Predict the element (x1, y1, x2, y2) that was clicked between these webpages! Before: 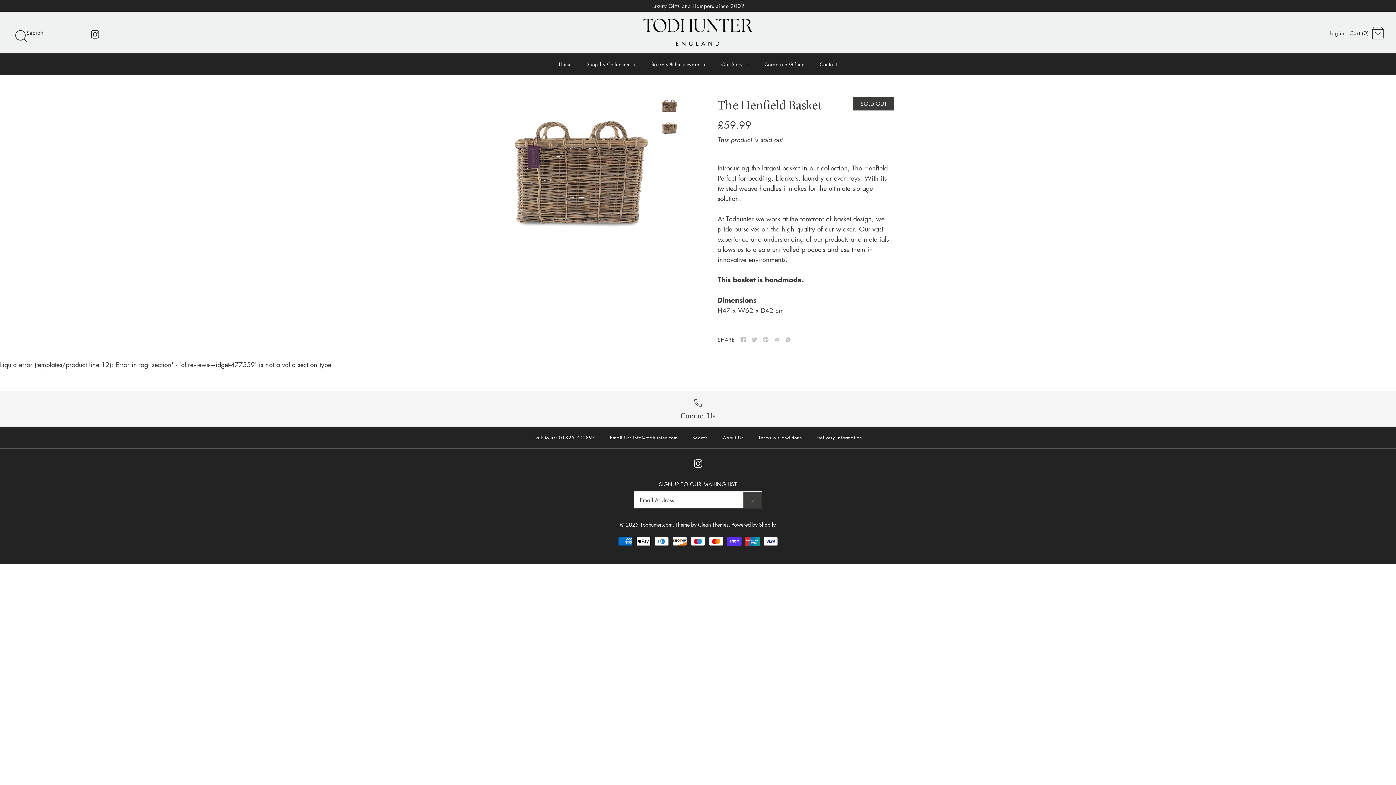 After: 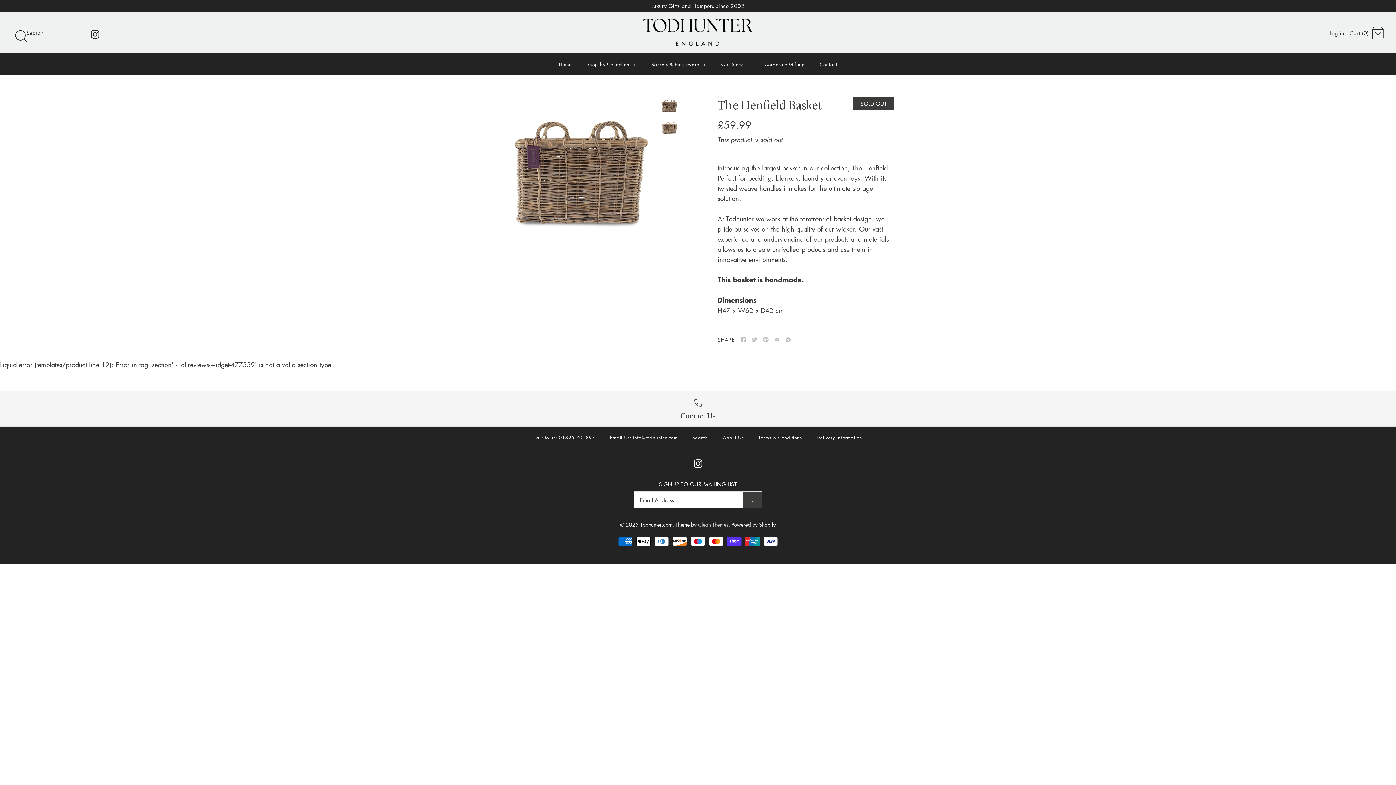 Action: bbox: (698, 520, 728, 528) label: Clean Themes